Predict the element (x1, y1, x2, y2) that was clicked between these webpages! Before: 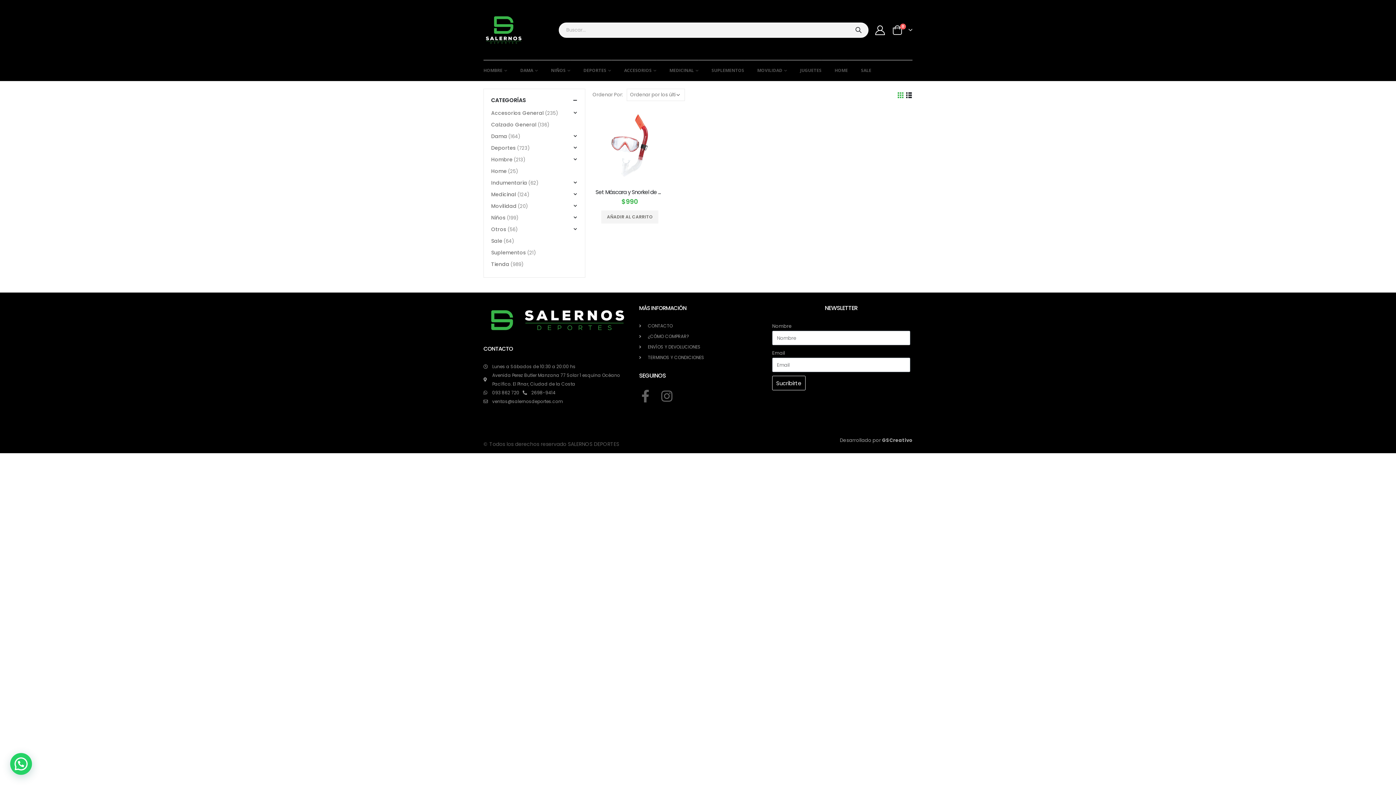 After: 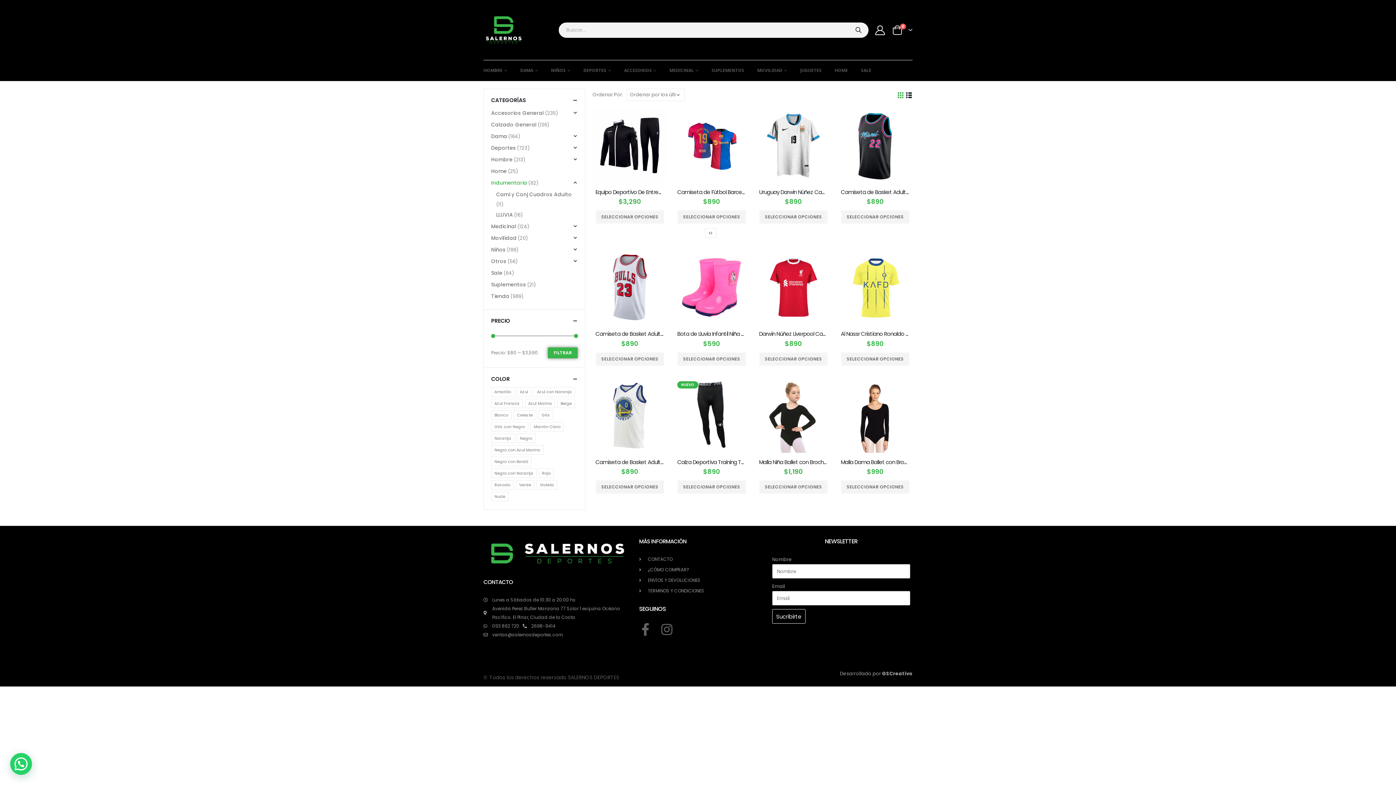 Action: bbox: (491, 177, 527, 188) label: Indumentaria